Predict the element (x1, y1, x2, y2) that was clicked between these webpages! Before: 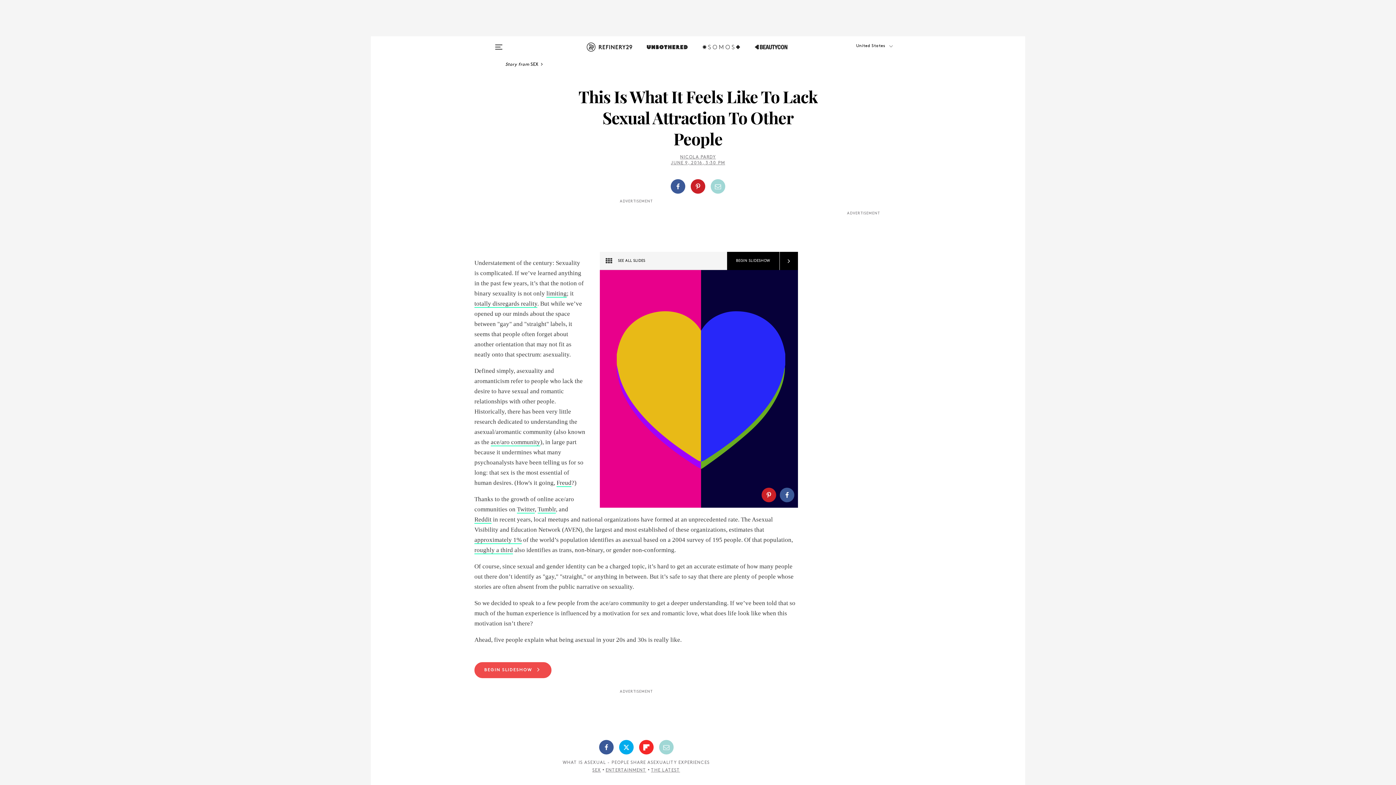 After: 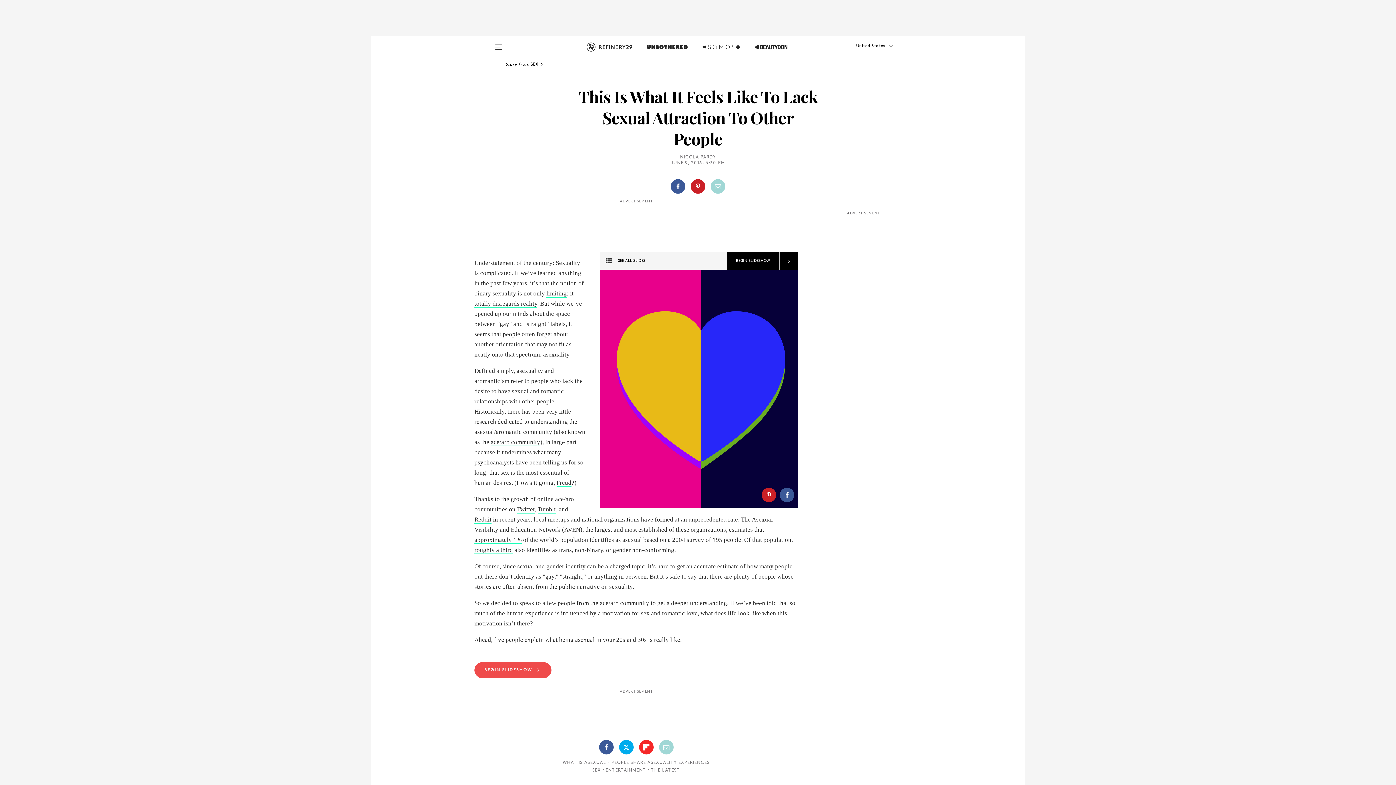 Action: bbox: (639, 740, 653, 754)